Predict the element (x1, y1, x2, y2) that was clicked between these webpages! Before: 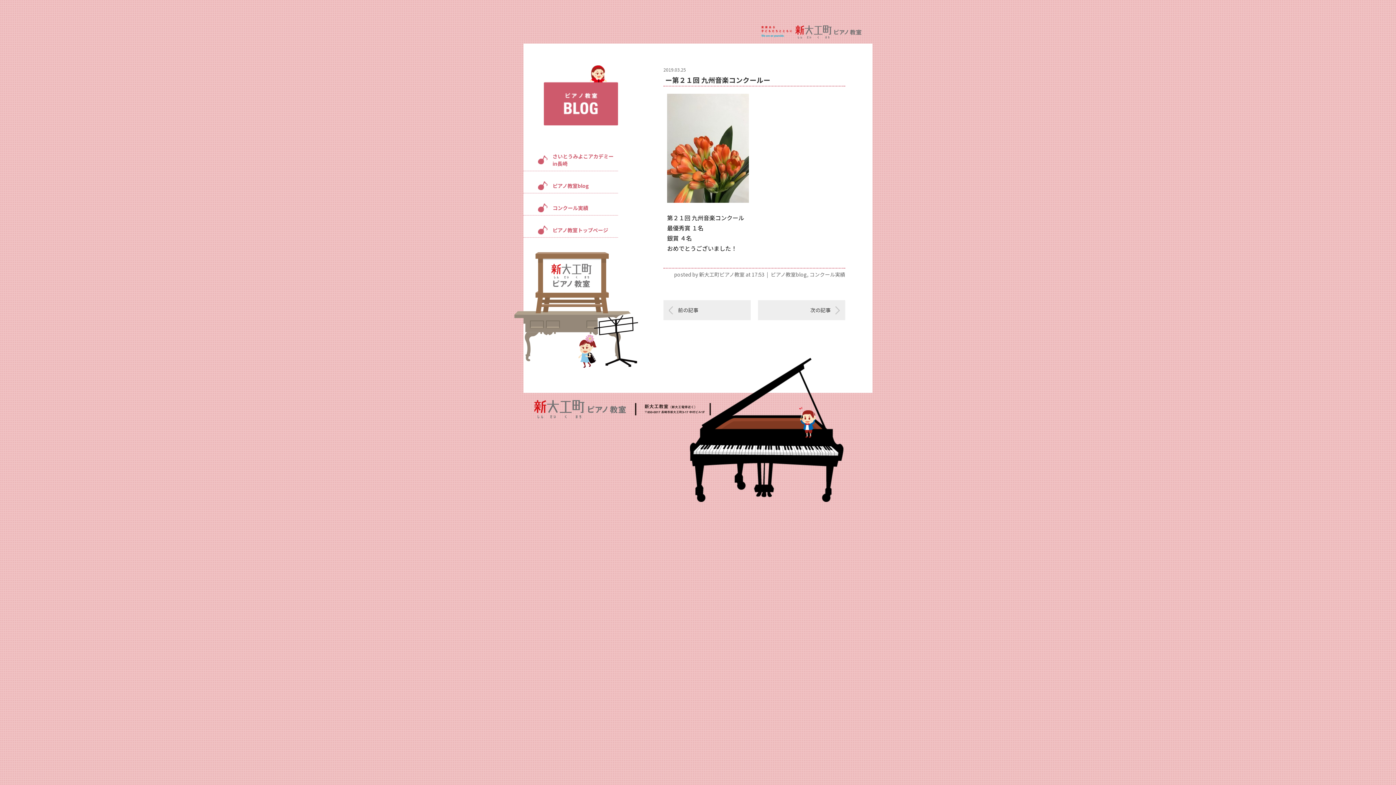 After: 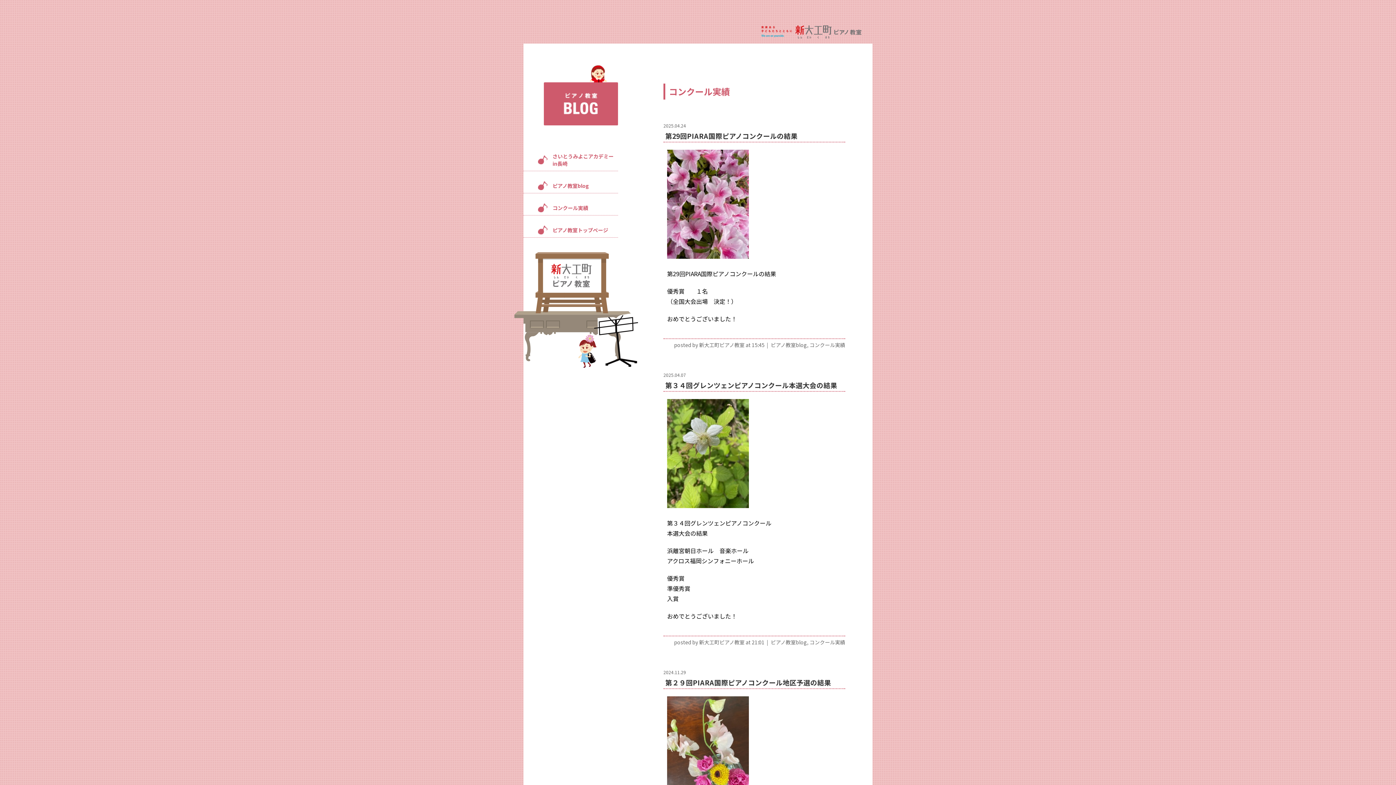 Action: label: コンクール実績 bbox: (809, 270, 845, 278)